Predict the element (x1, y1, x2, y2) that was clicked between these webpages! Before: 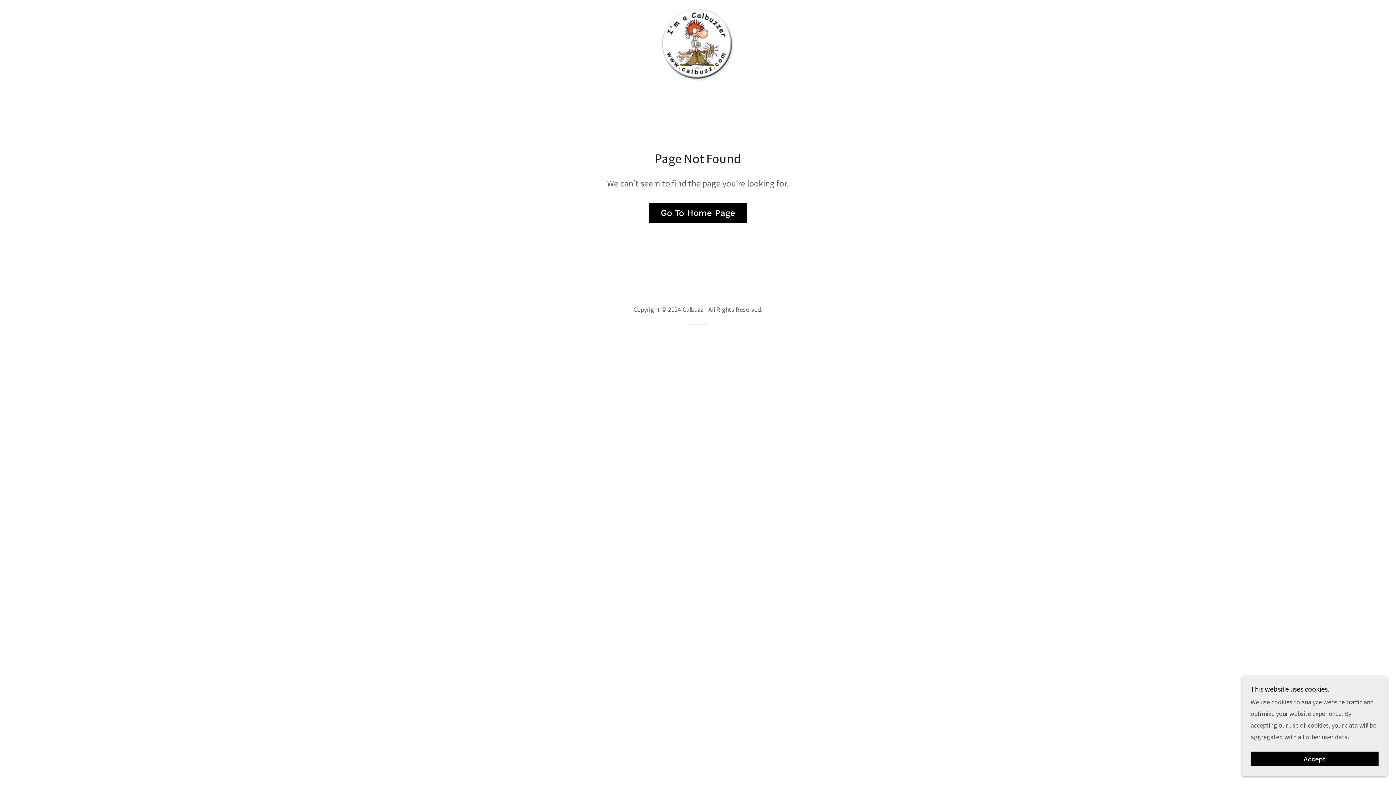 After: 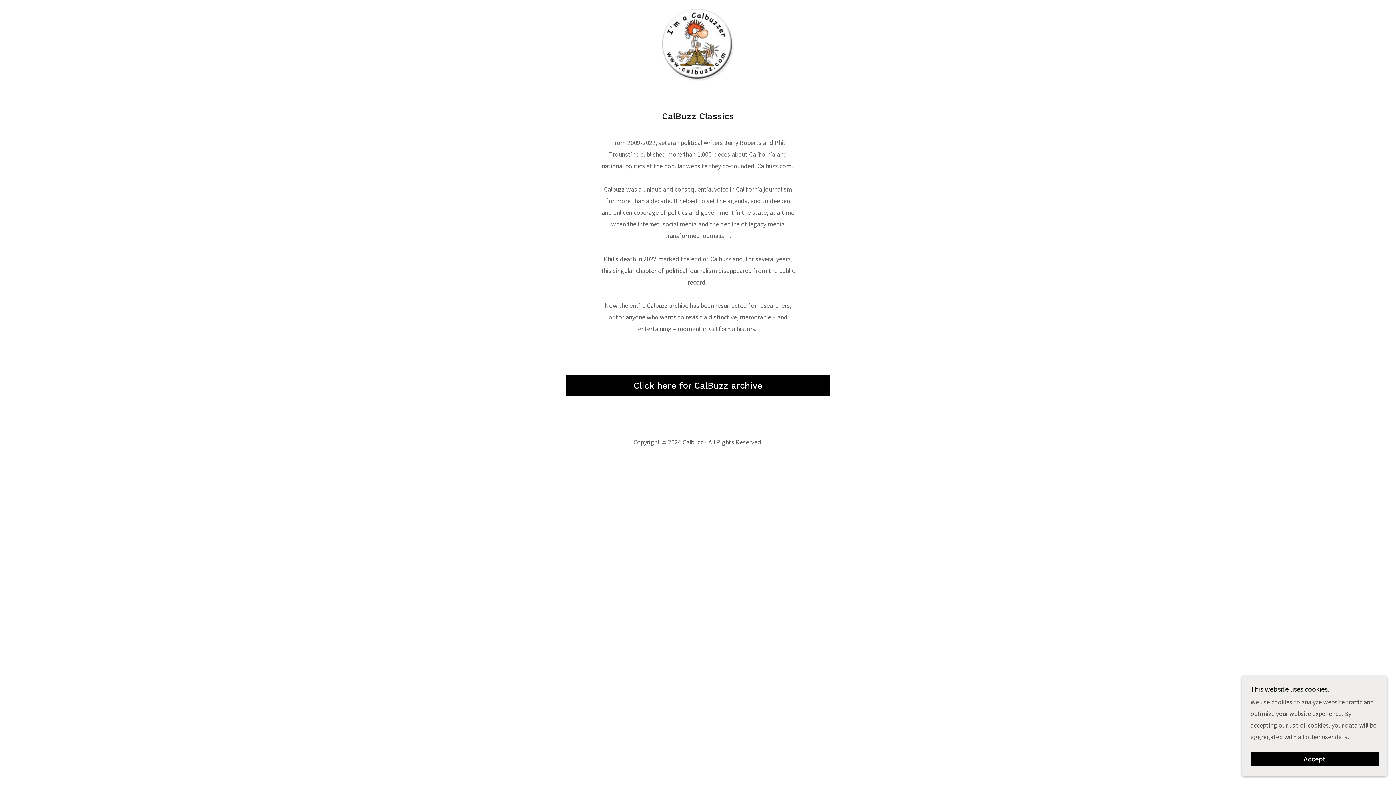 Action: bbox: (649, 202, 747, 223) label: Go To Home Page